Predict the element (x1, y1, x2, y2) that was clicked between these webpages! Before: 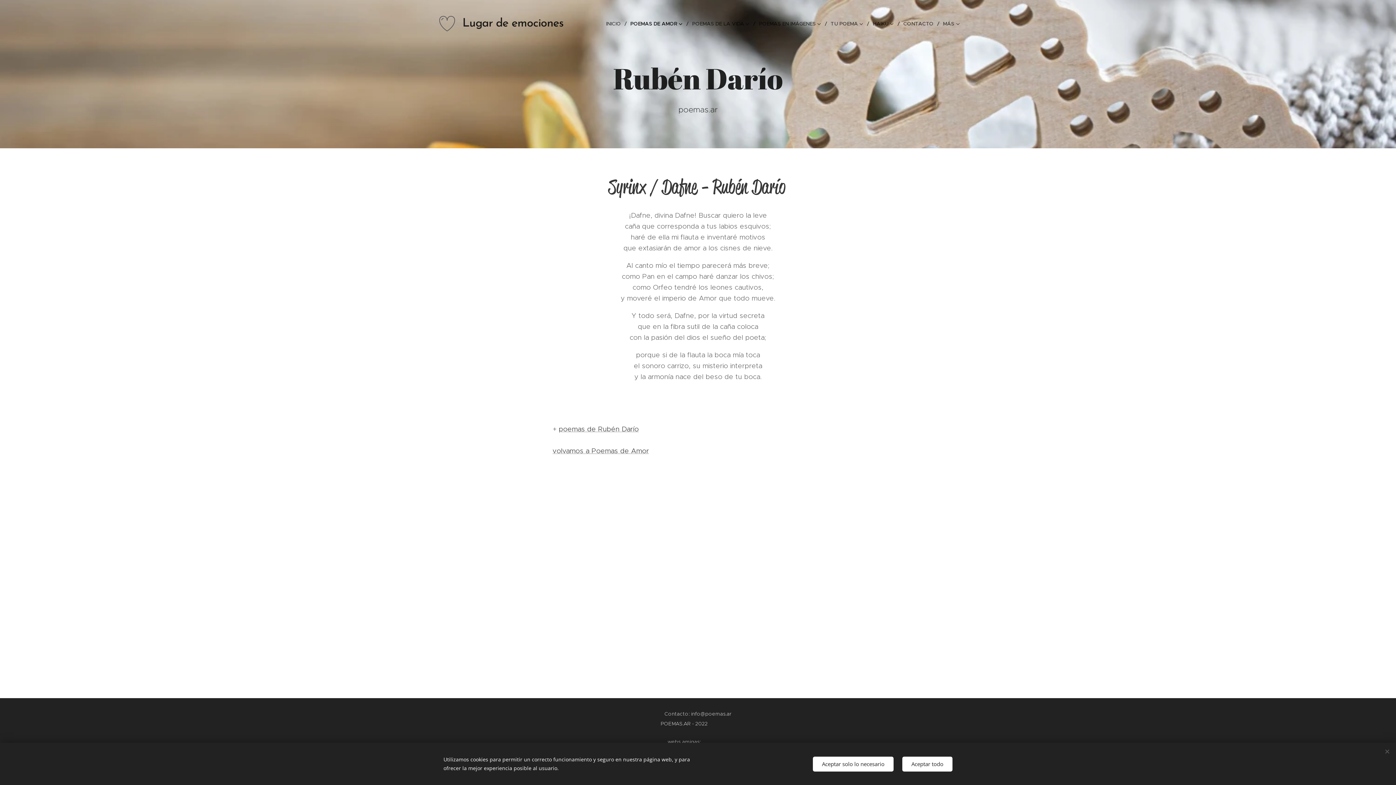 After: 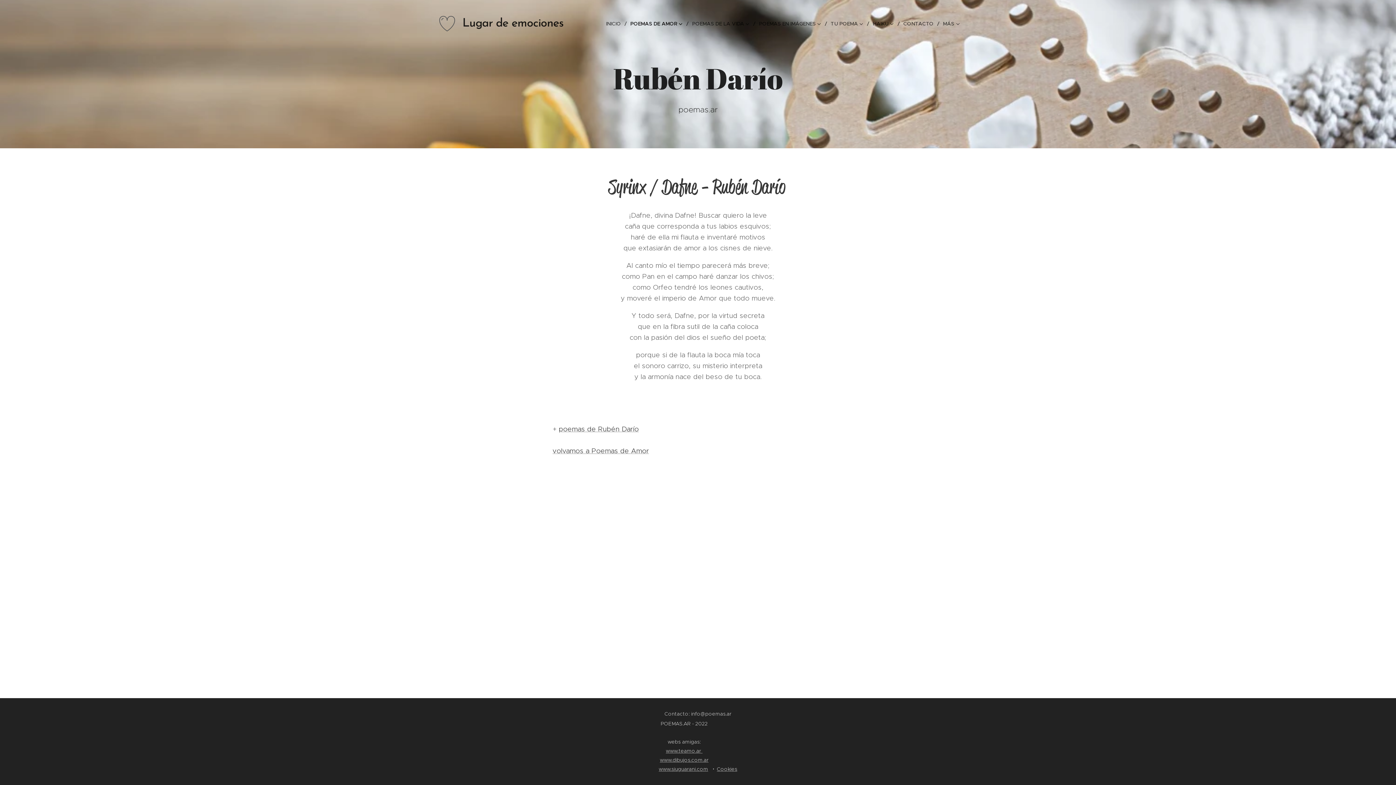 Action: bbox: (813, 756, 893, 771) label: Aceptar solo lo necesario